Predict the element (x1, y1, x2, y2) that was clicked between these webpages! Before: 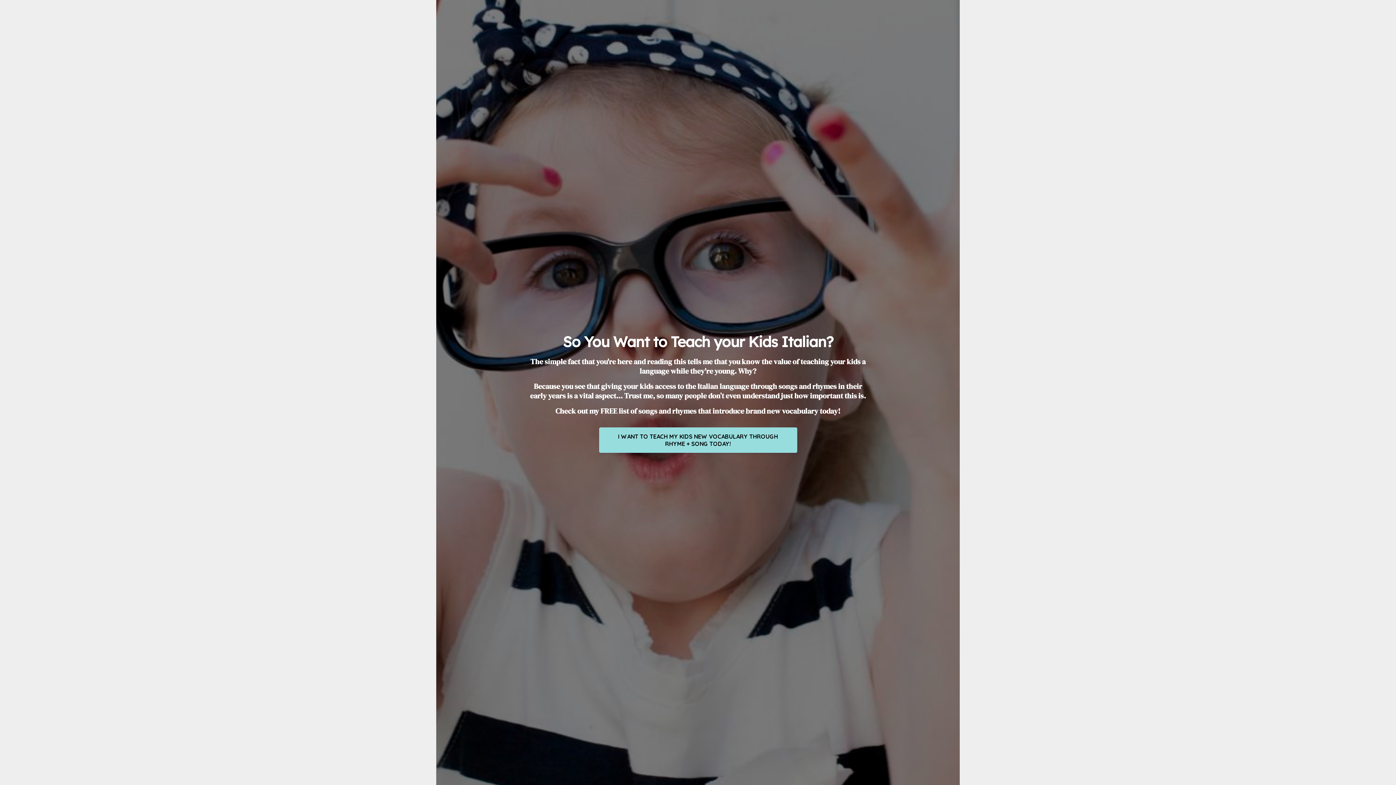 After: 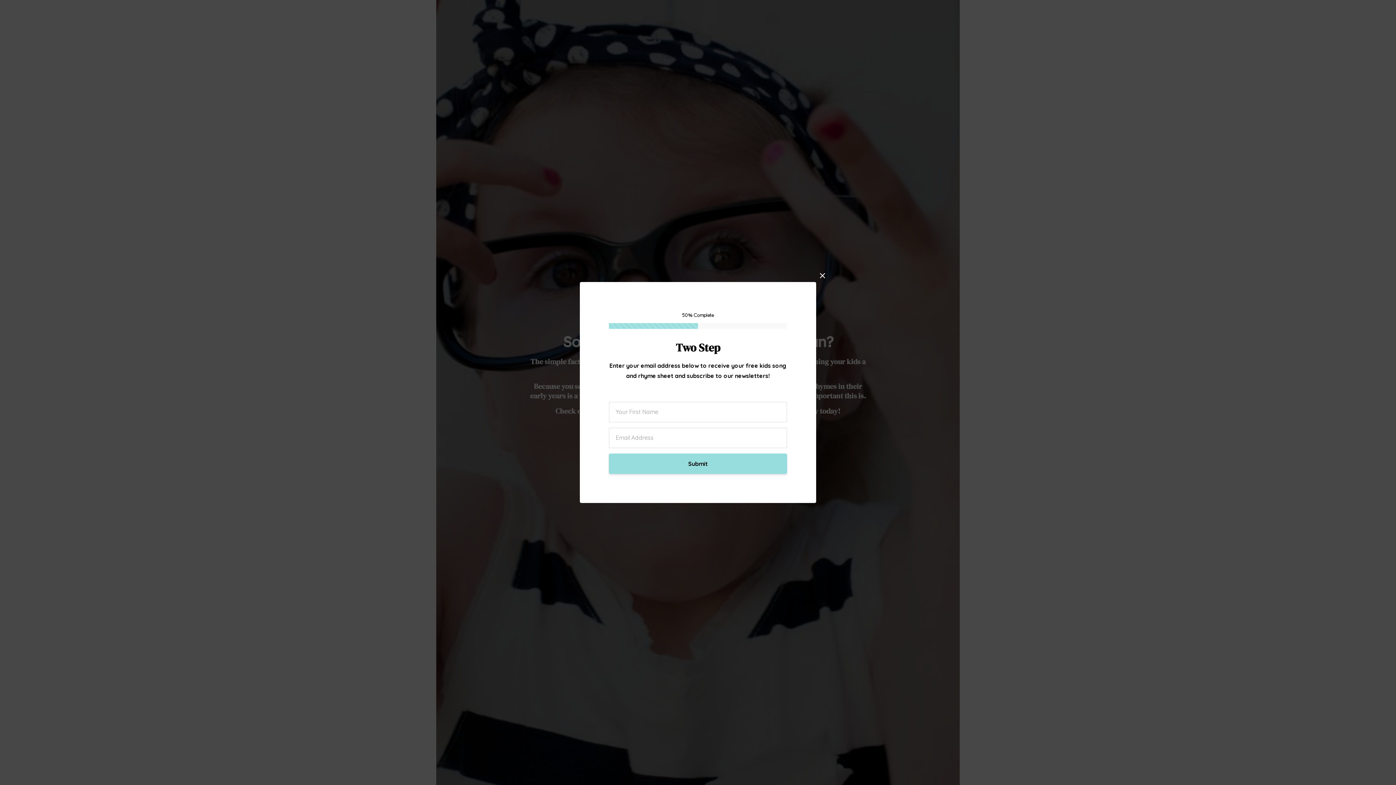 Action: bbox: (599, 427, 797, 452) label: I WANT TO TEACH MY KIDS NEW VOCABULARY THROUGH RHYME + SONG TODAY!